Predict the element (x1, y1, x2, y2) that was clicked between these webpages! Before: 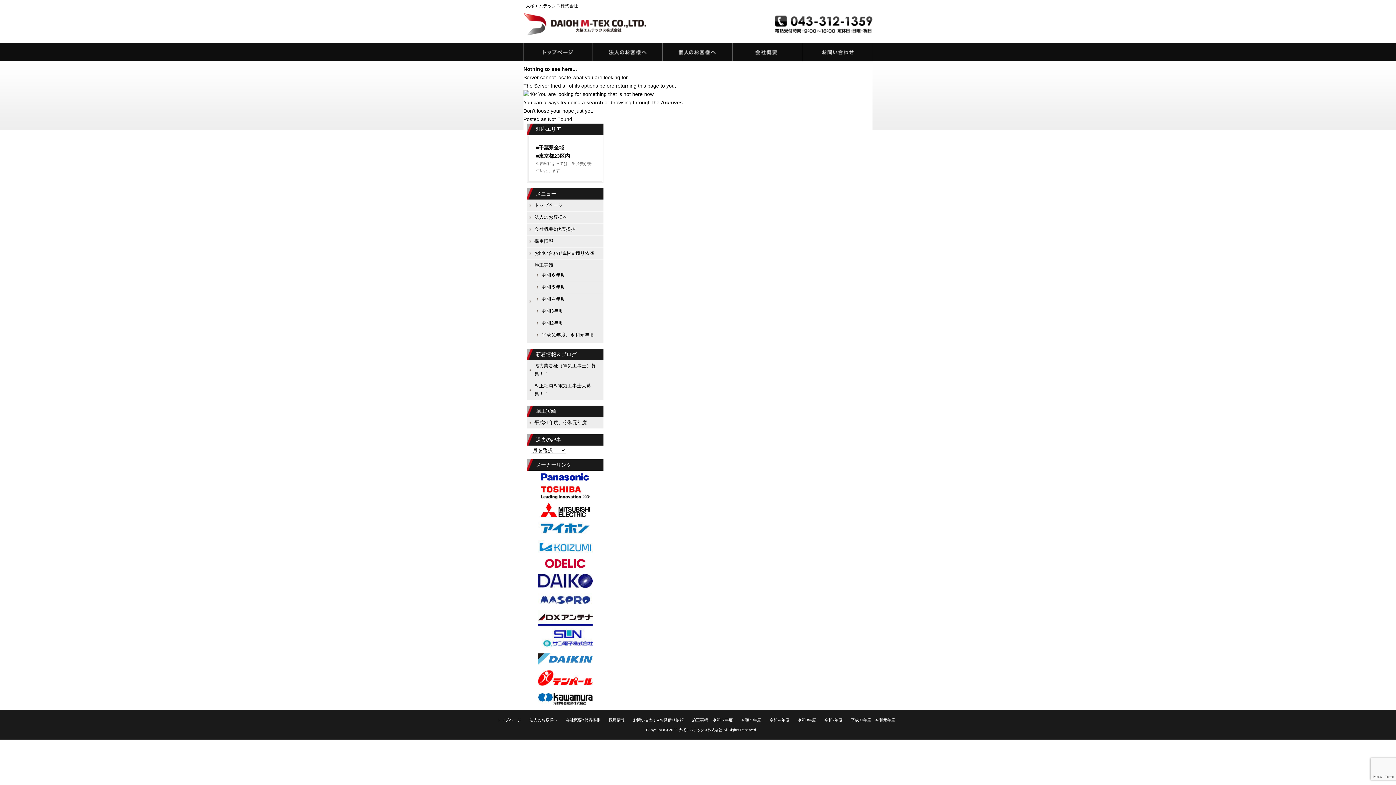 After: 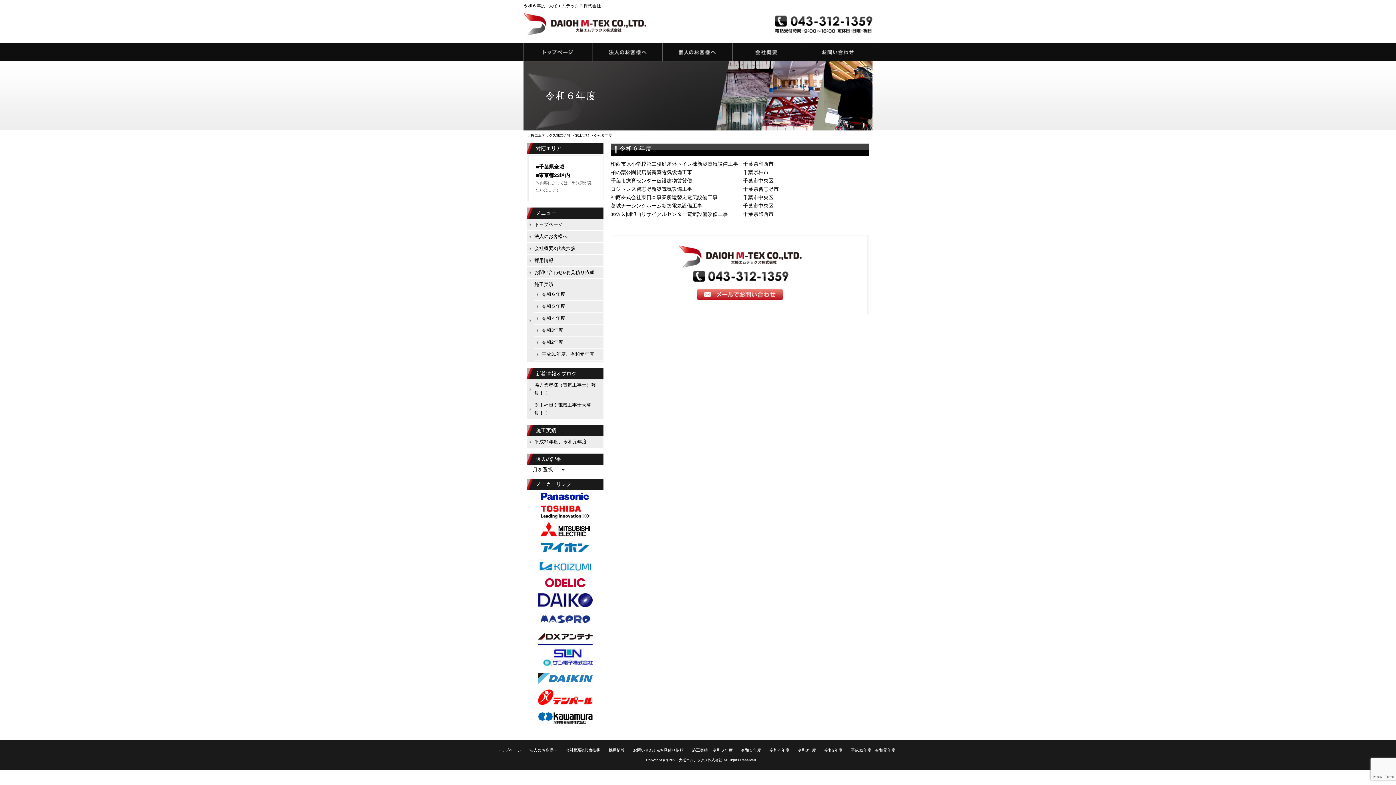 Action: bbox: (712, 718, 732, 722) label: 令和６年度